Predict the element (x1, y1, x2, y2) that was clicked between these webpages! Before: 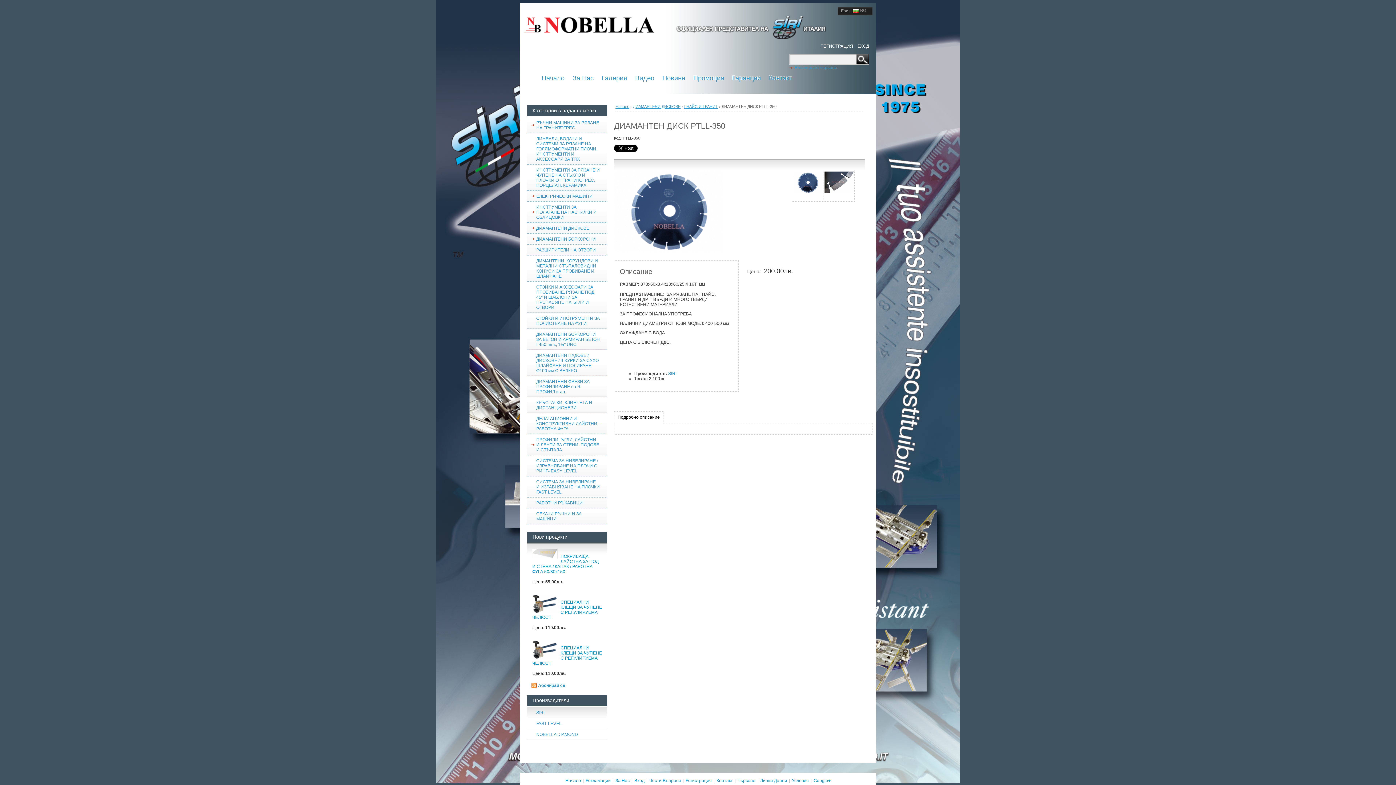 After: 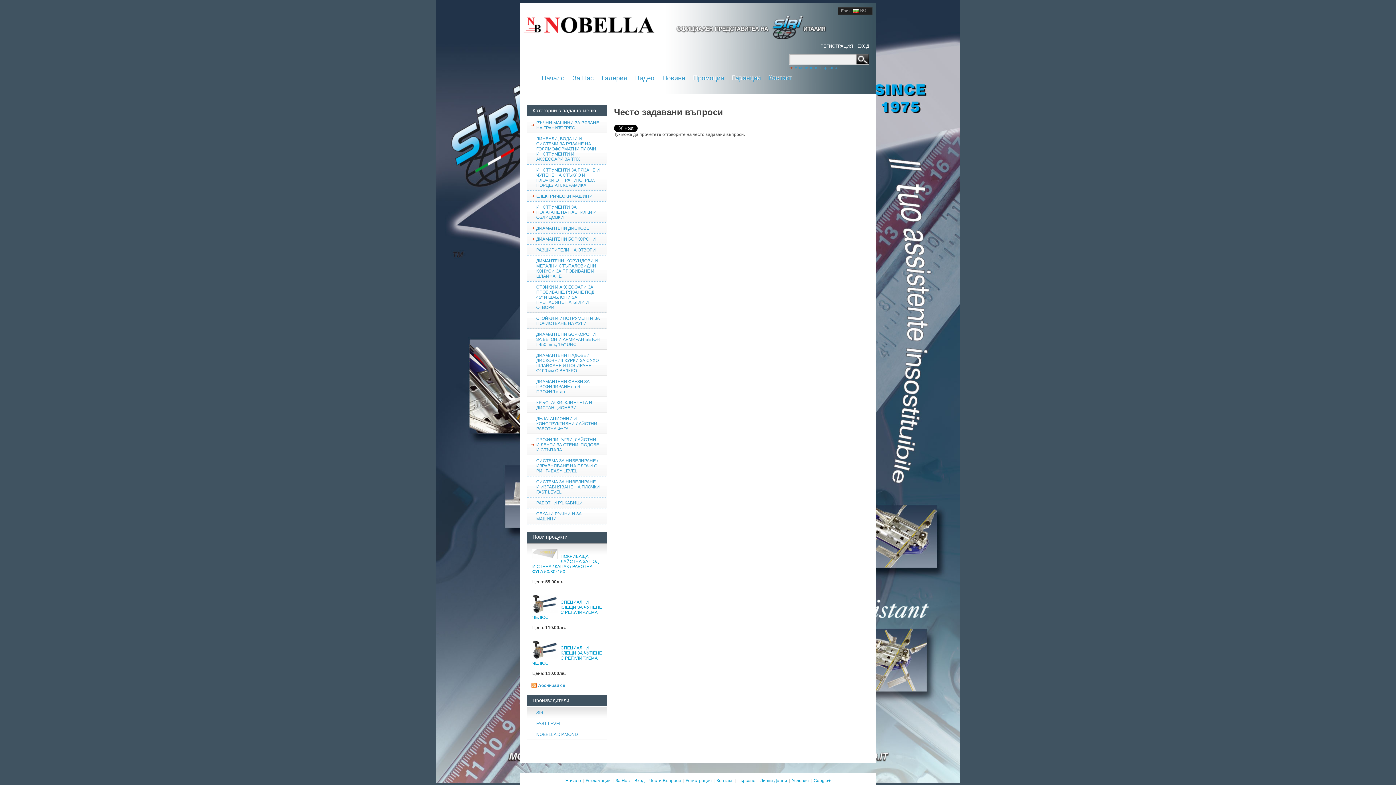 Action: bbox: (648, 778, 681, 783) label: Чести Въпроси